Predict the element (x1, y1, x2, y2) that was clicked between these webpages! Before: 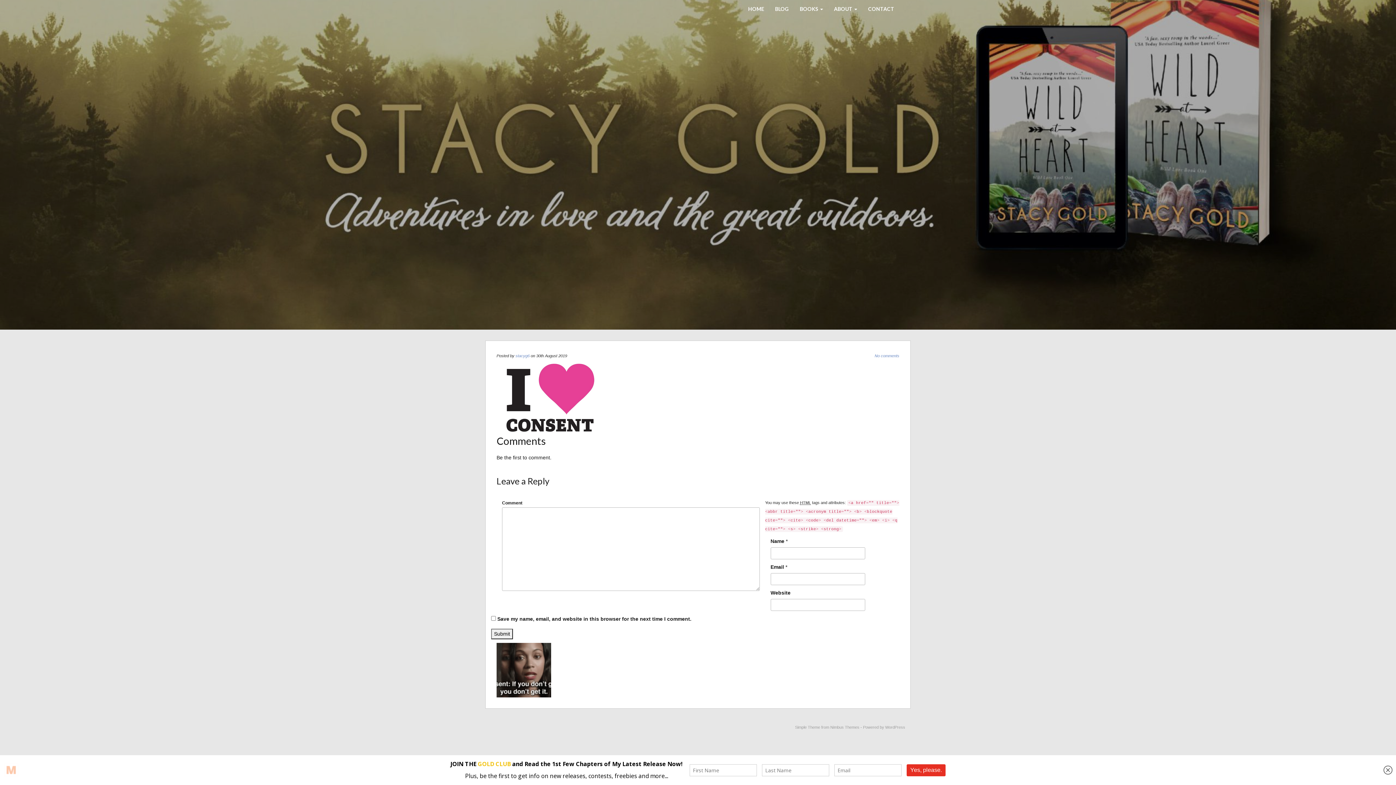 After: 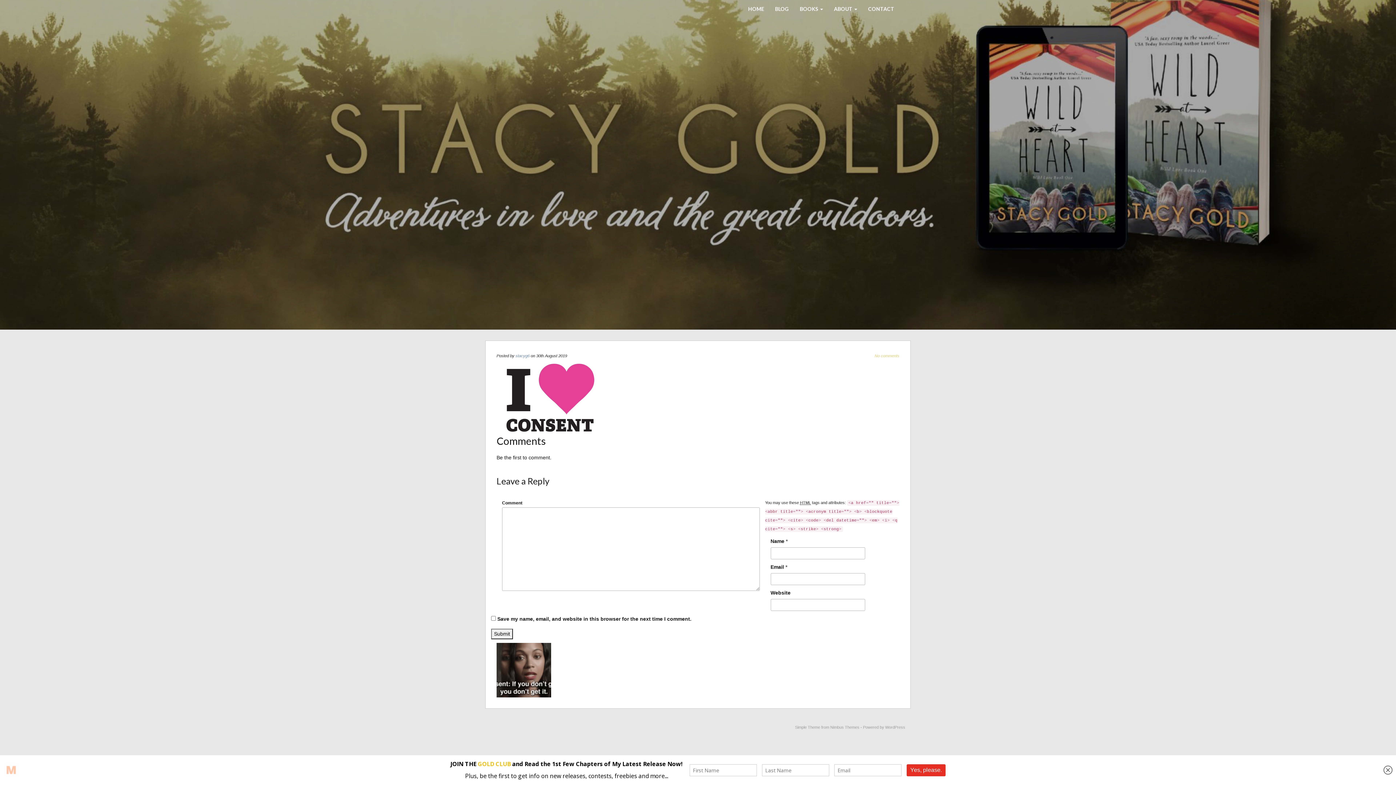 Action: label: No comments bbox: (874, 353, 899, 358)